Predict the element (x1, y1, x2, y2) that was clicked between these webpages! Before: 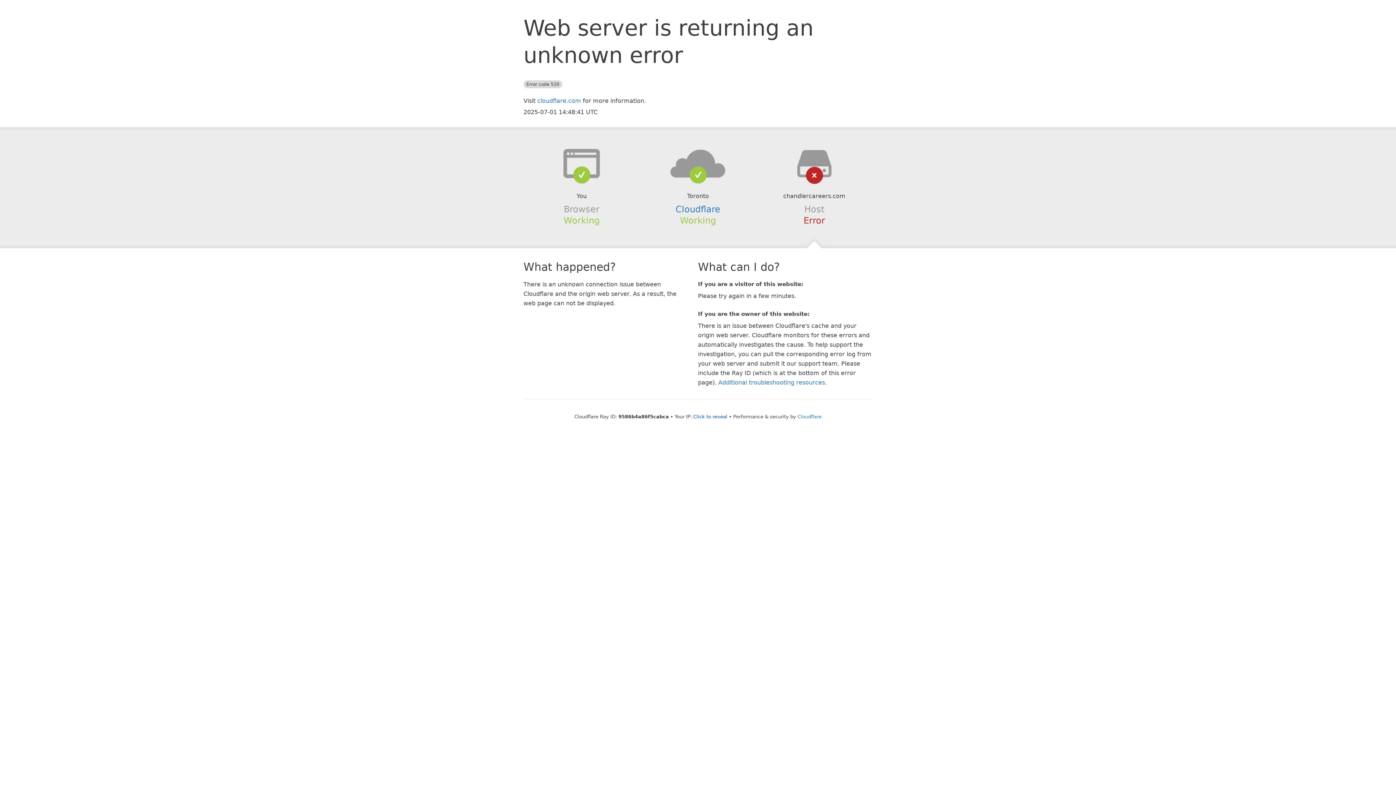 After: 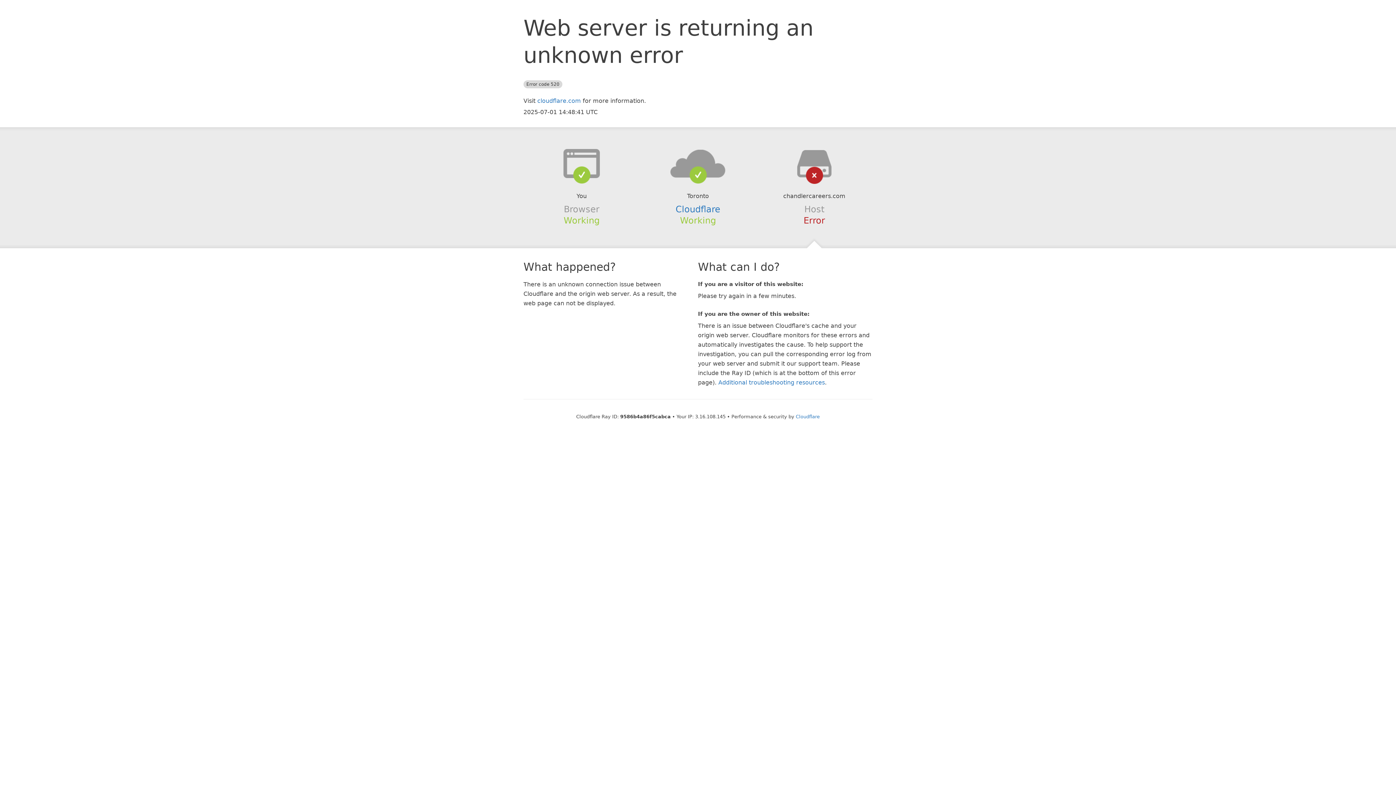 Action: bbox: (693, 414, 727, 419) label: Click to reveal